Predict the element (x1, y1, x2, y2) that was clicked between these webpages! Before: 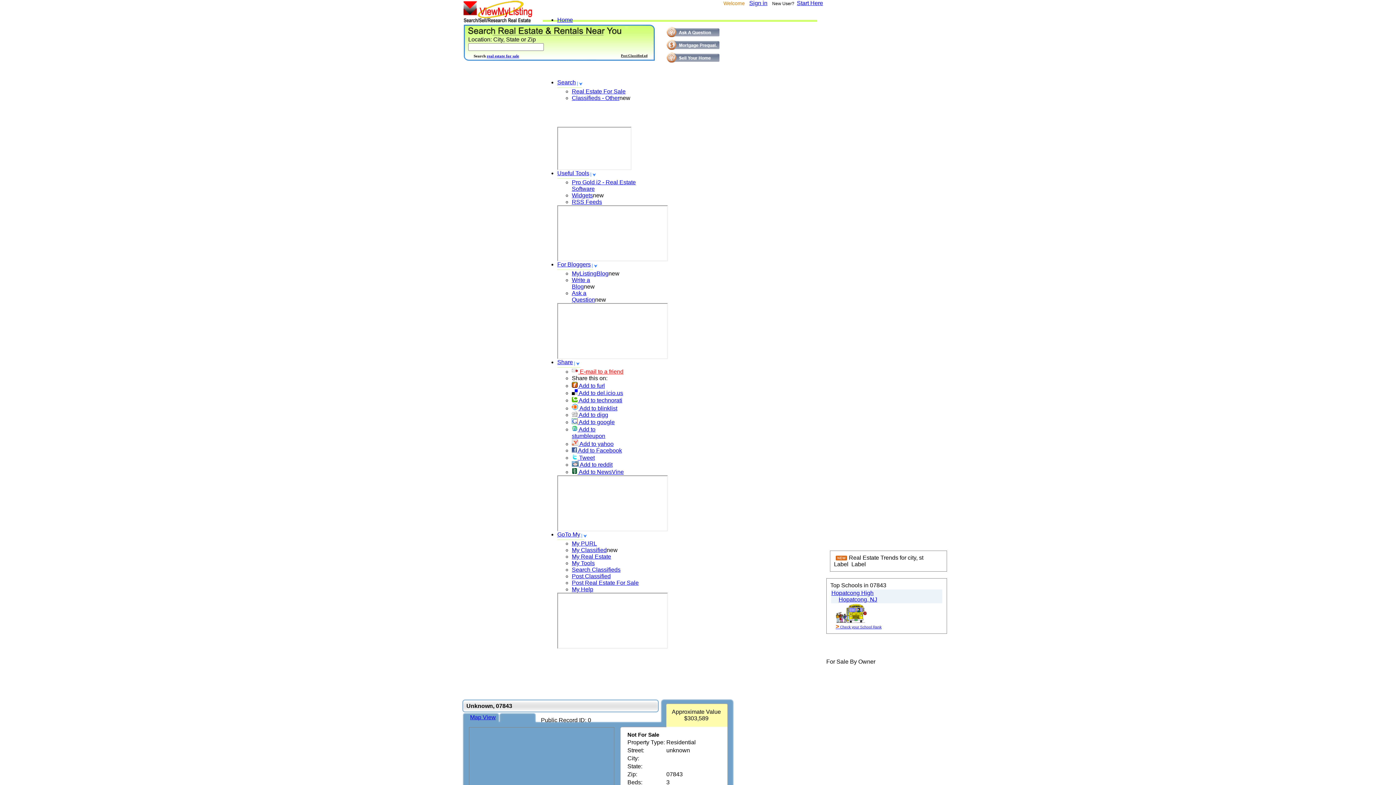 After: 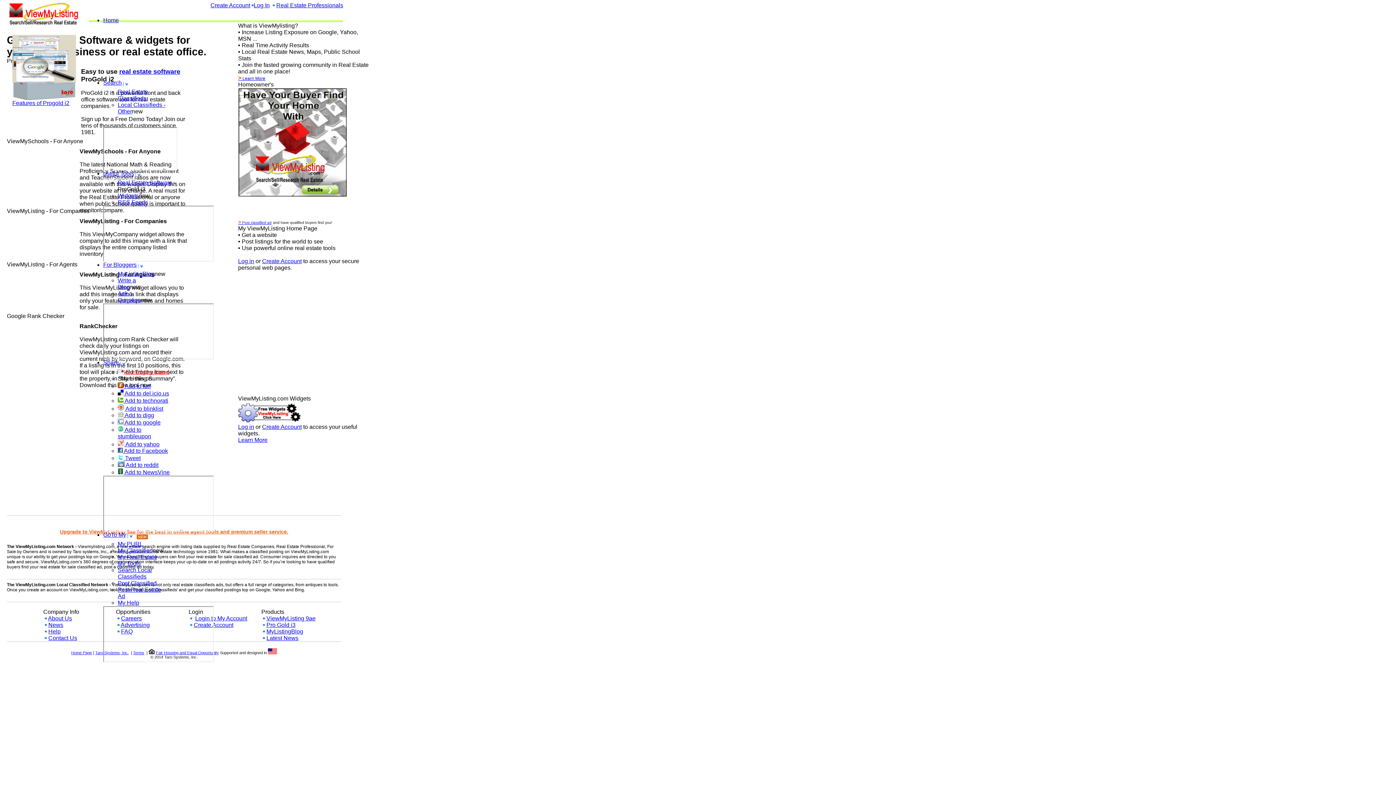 Action: label: Widgets bbox: (572, 192, 593, 198)